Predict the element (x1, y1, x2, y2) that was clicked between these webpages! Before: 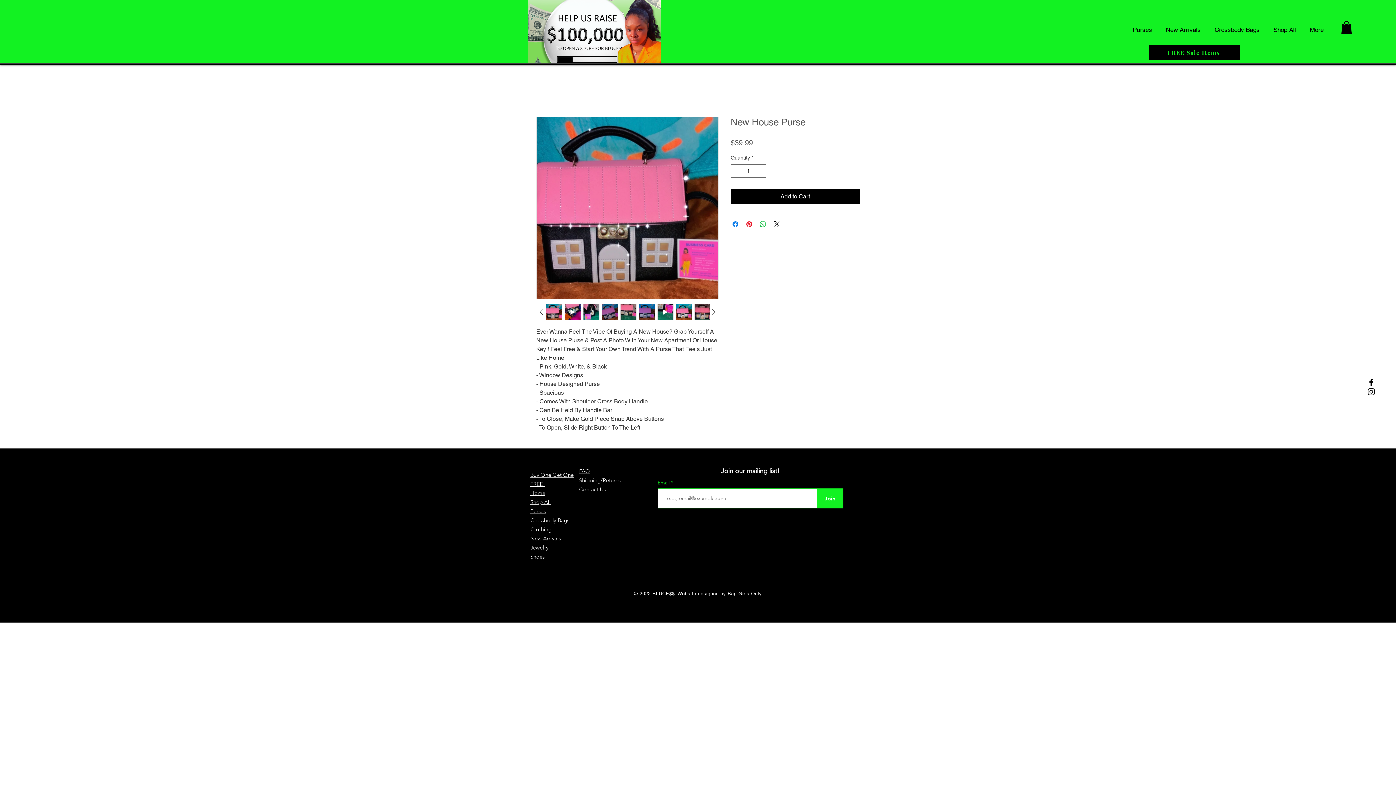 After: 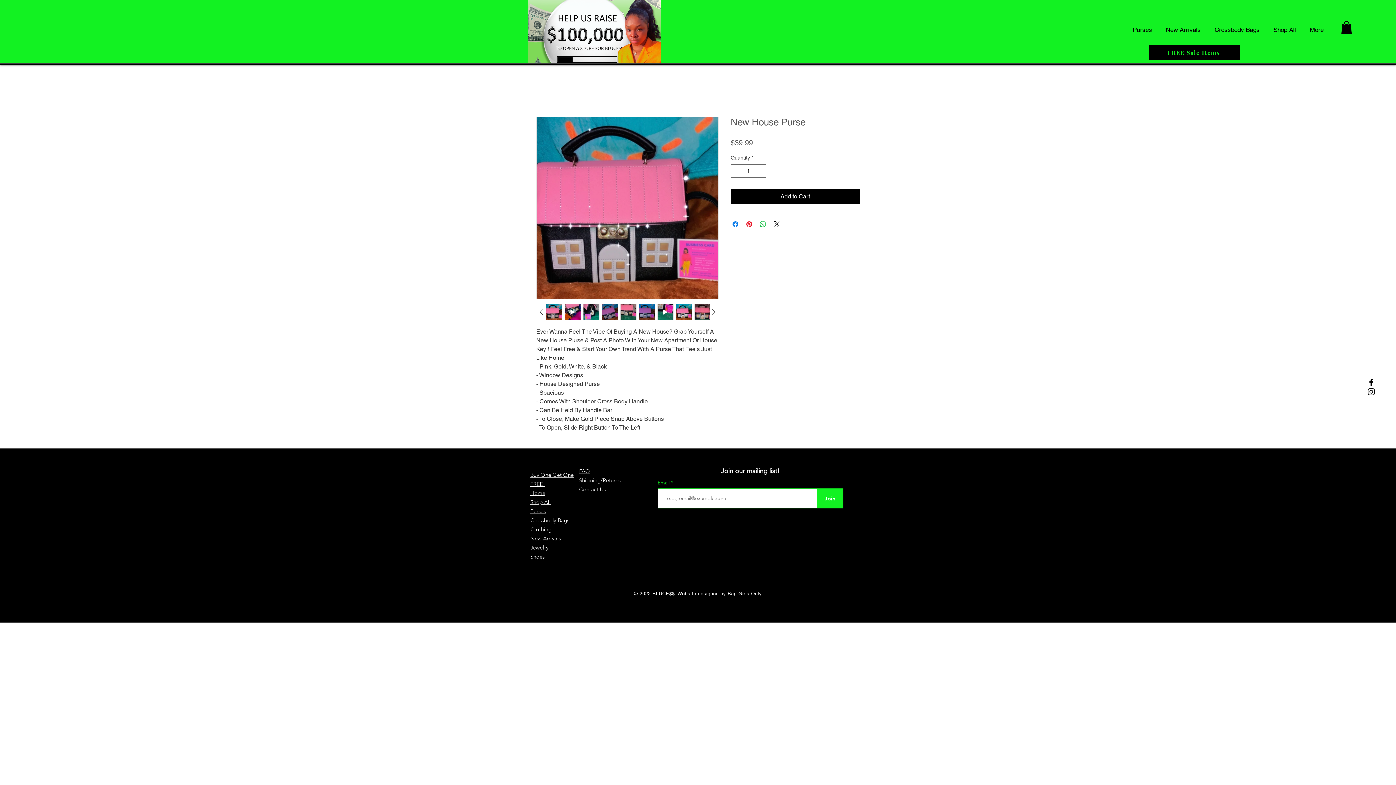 Action: bbox: (620, 304, 636, 320)